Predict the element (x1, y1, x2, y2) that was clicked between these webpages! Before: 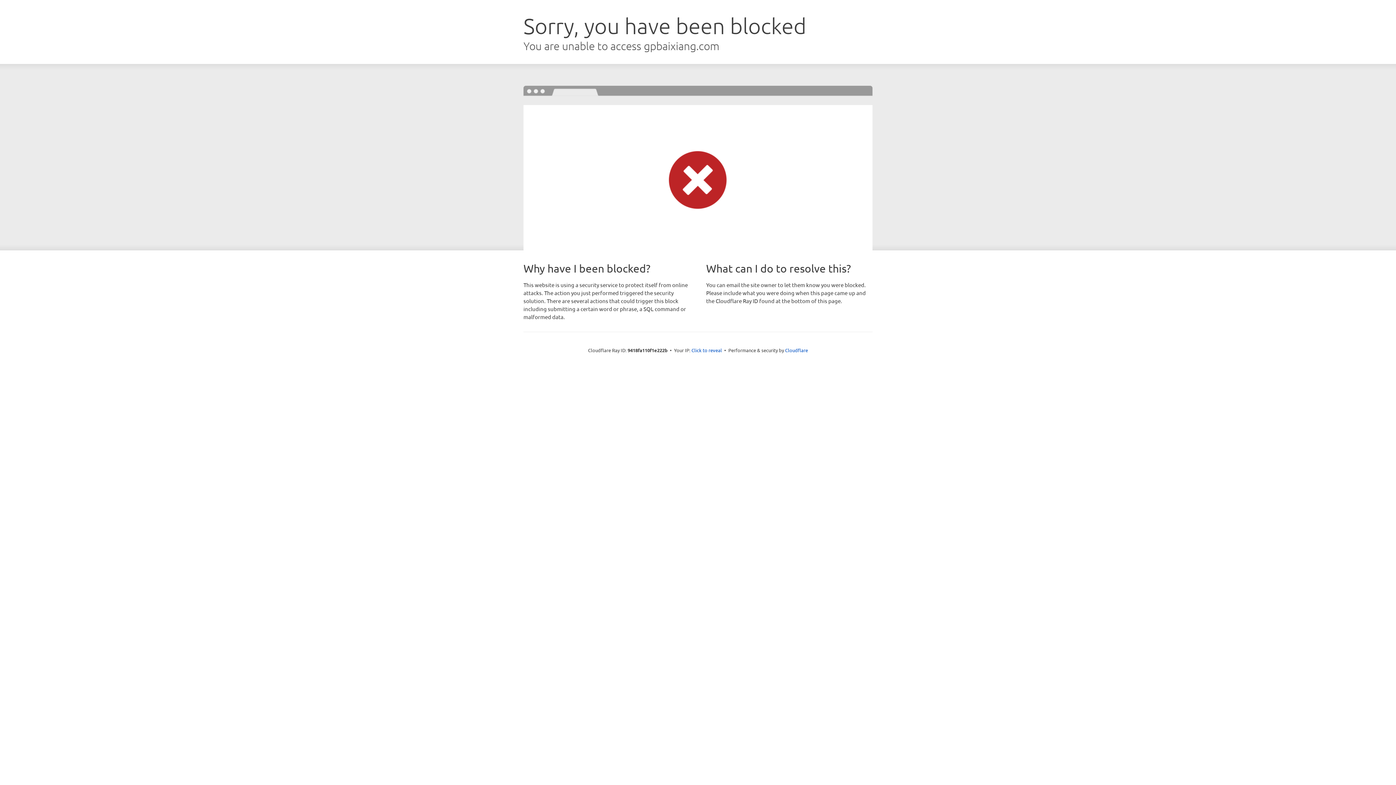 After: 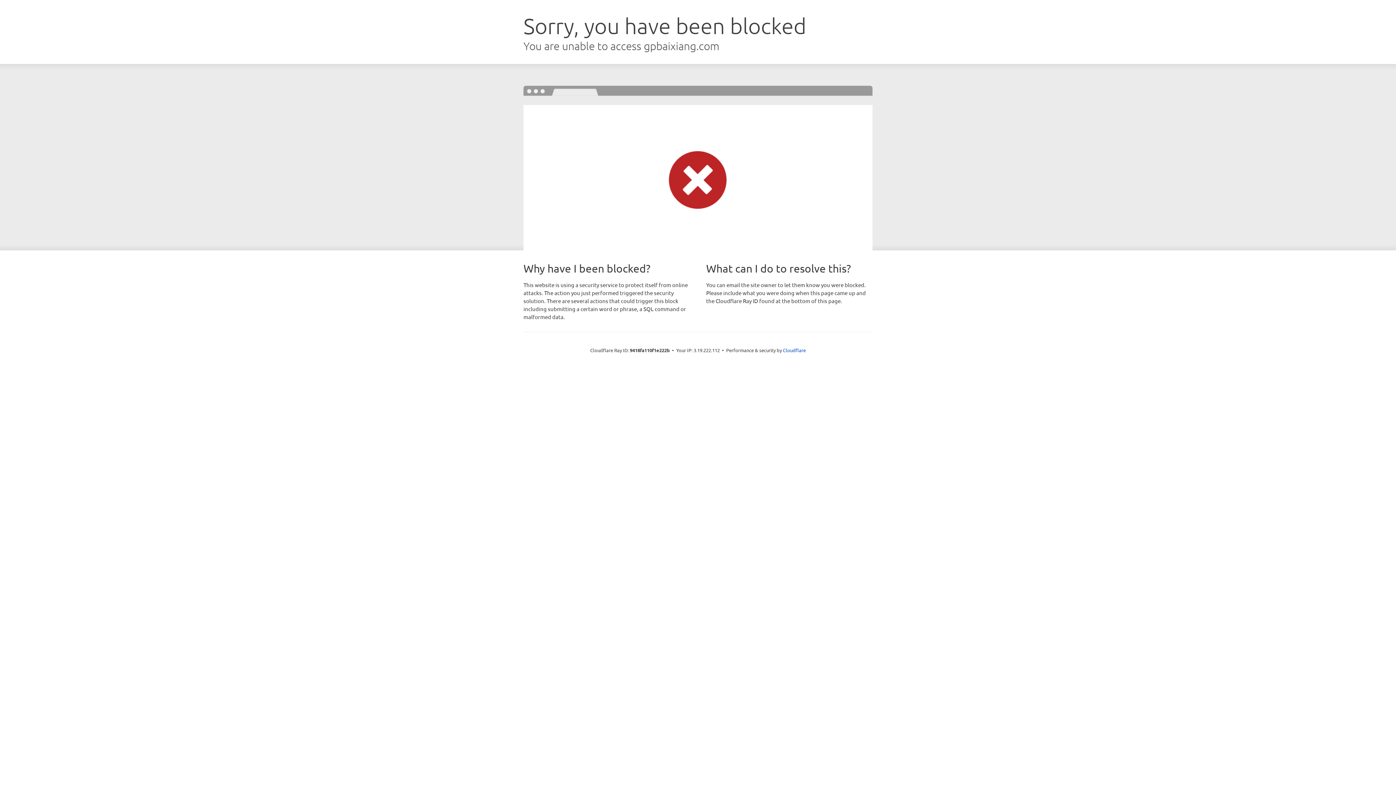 Action: bbox: (691, 346, 722, 353) label: Click to reveal